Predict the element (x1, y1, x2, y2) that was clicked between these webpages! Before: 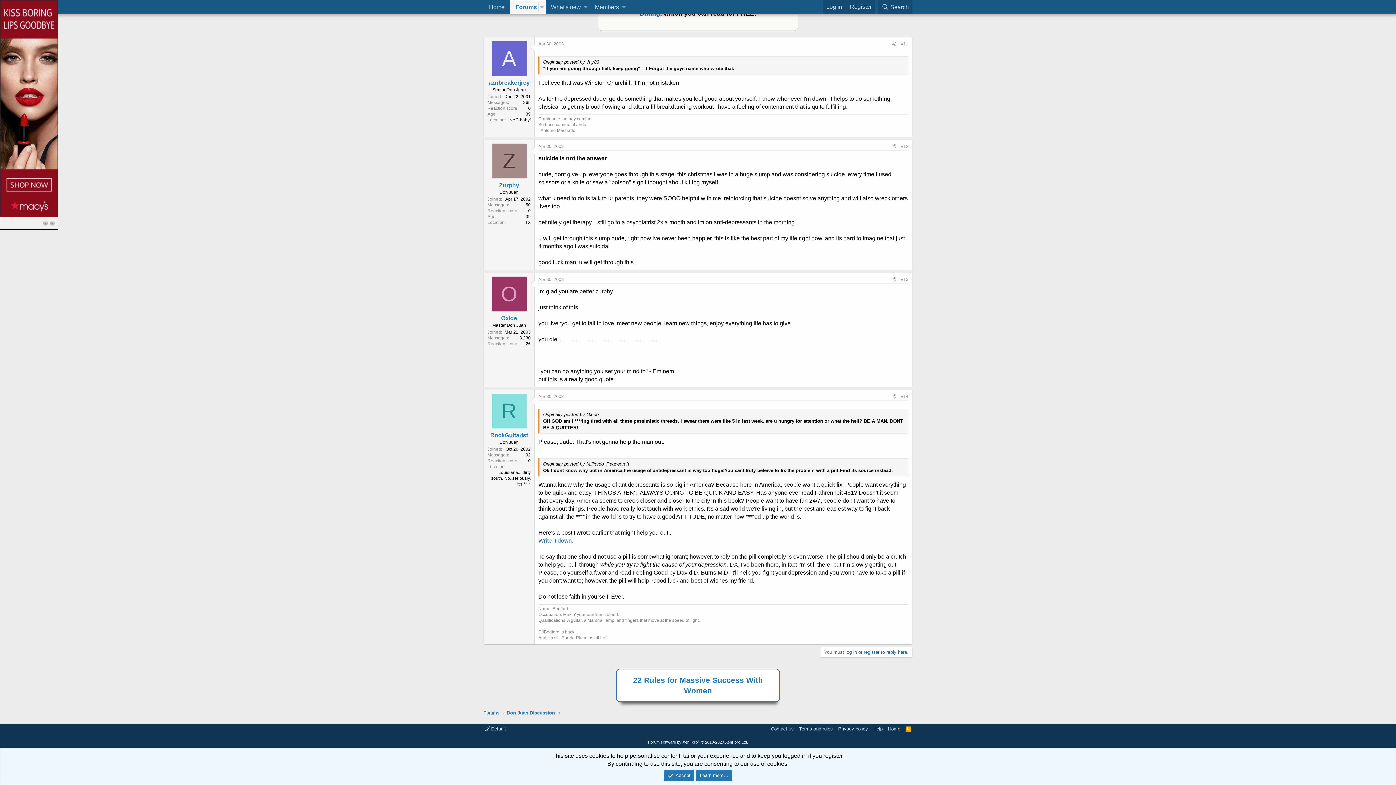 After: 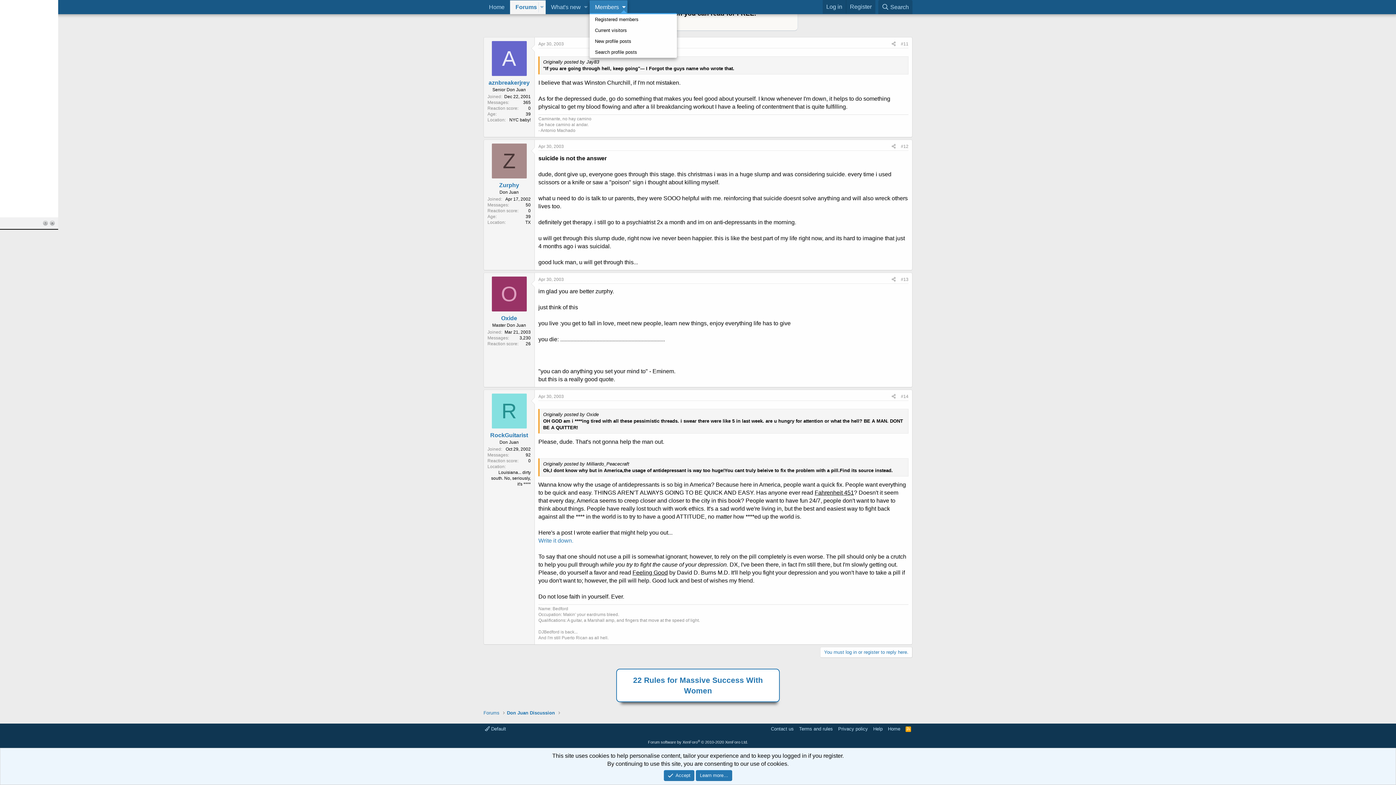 Action: bbox: (620, 0, 627, 14) label: Toggle expanded